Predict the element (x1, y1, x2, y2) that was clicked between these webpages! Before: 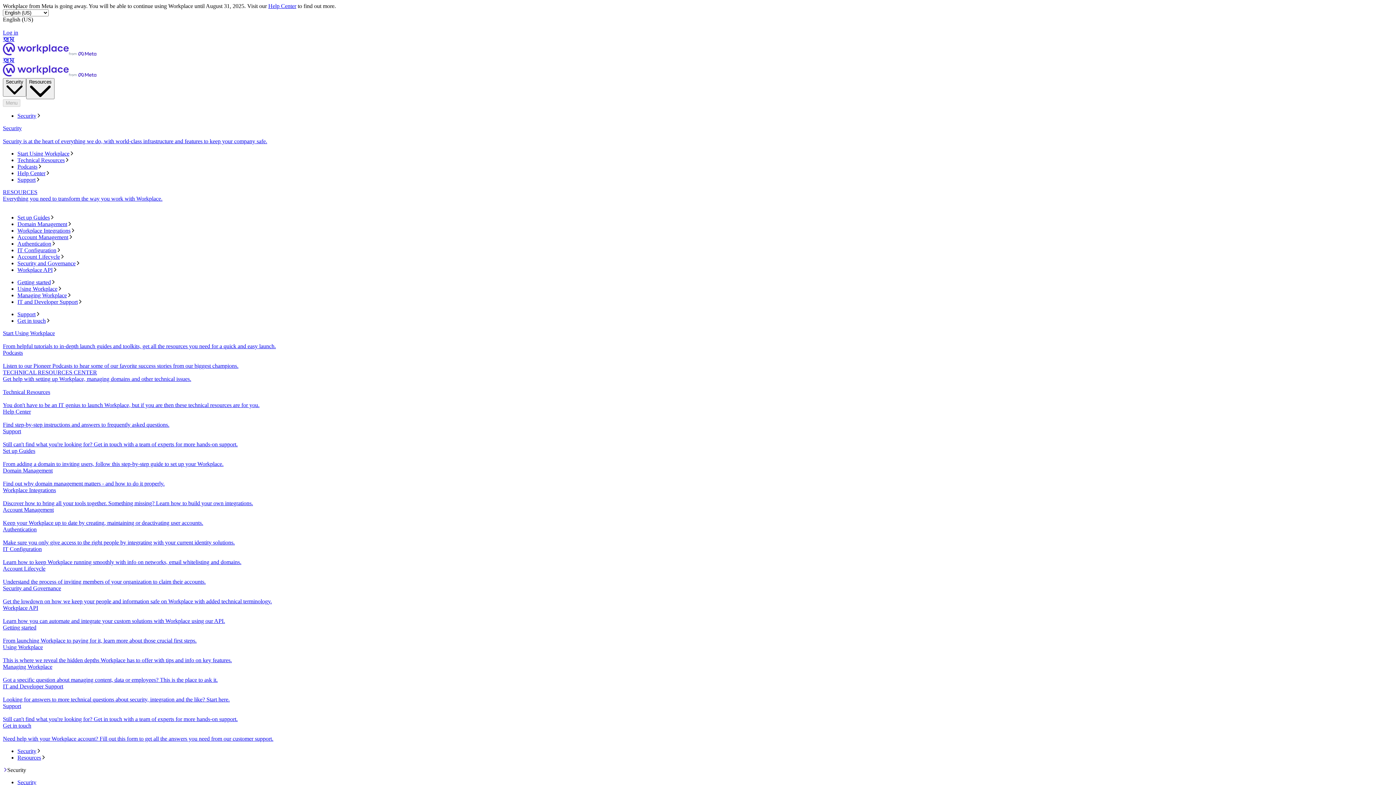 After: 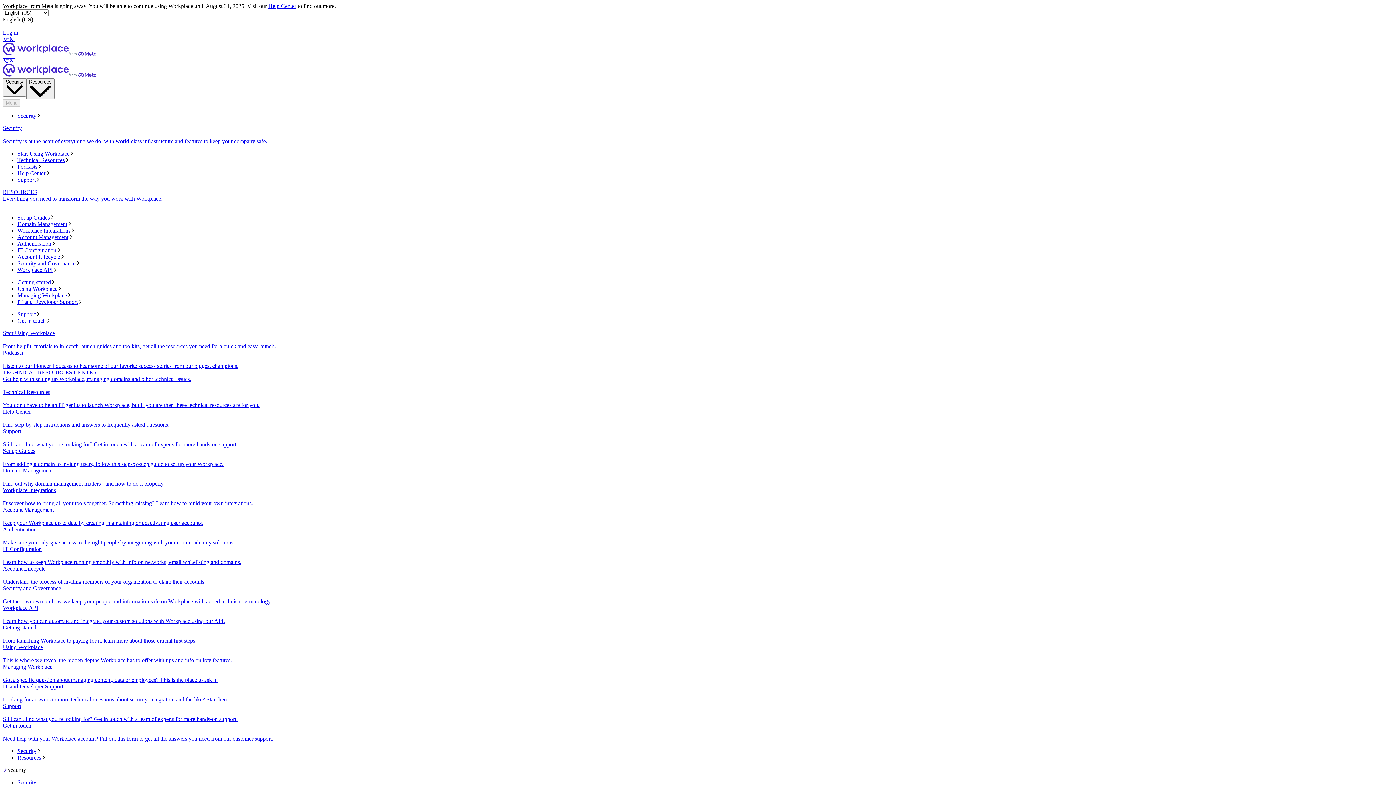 Action: bbox: (17, 253, 1393, 260) label: Account Lifecycle